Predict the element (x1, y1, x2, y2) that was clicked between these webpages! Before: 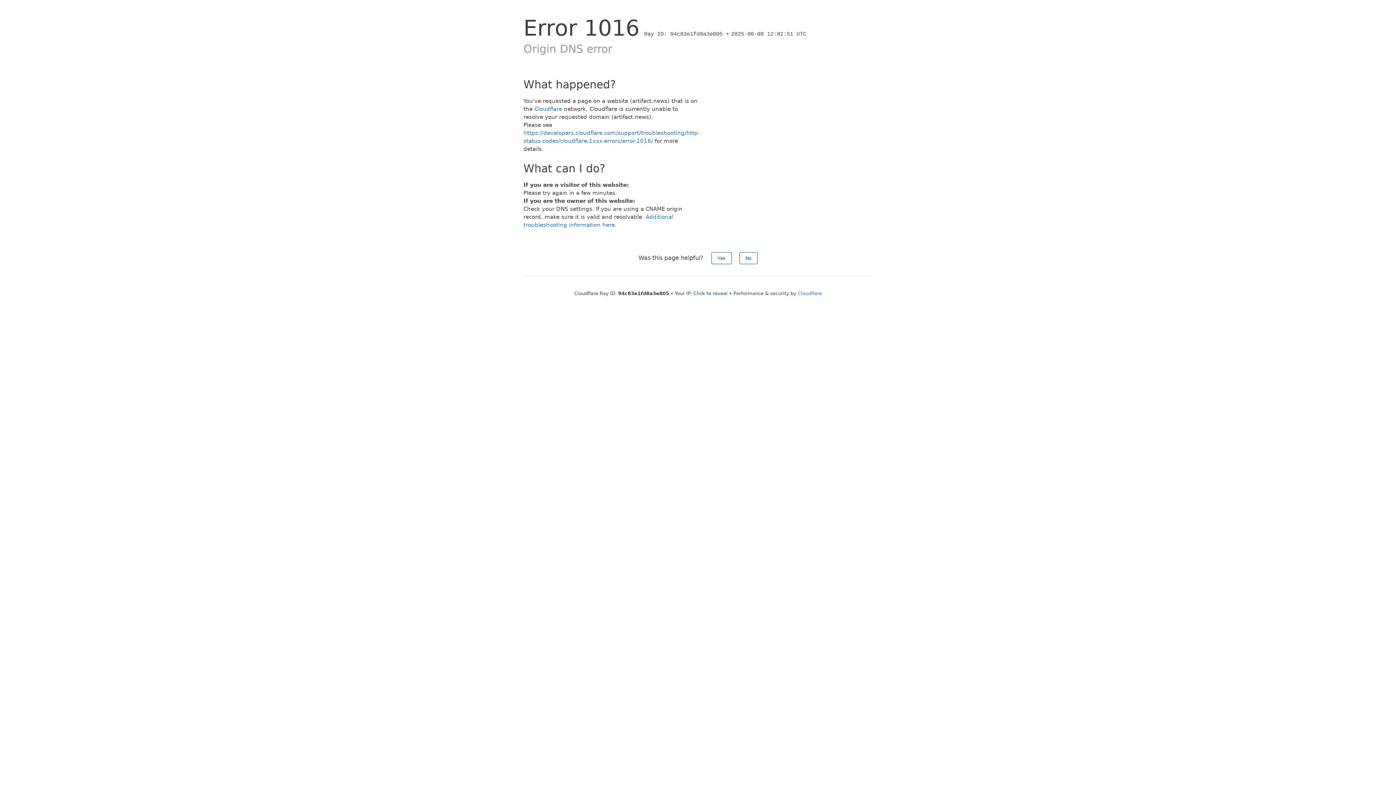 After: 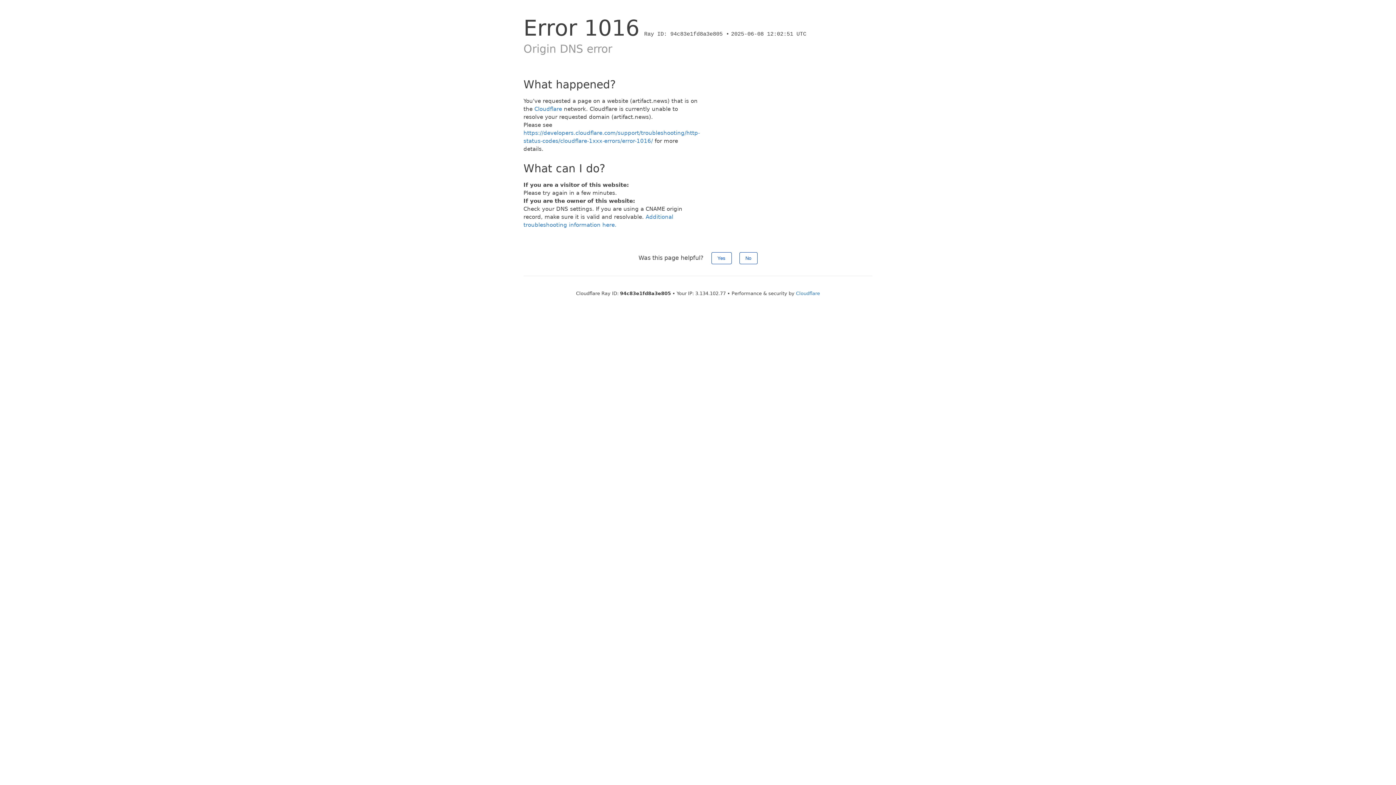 Action: label: Click to reveal bbox: (693, 290, 727, 296)